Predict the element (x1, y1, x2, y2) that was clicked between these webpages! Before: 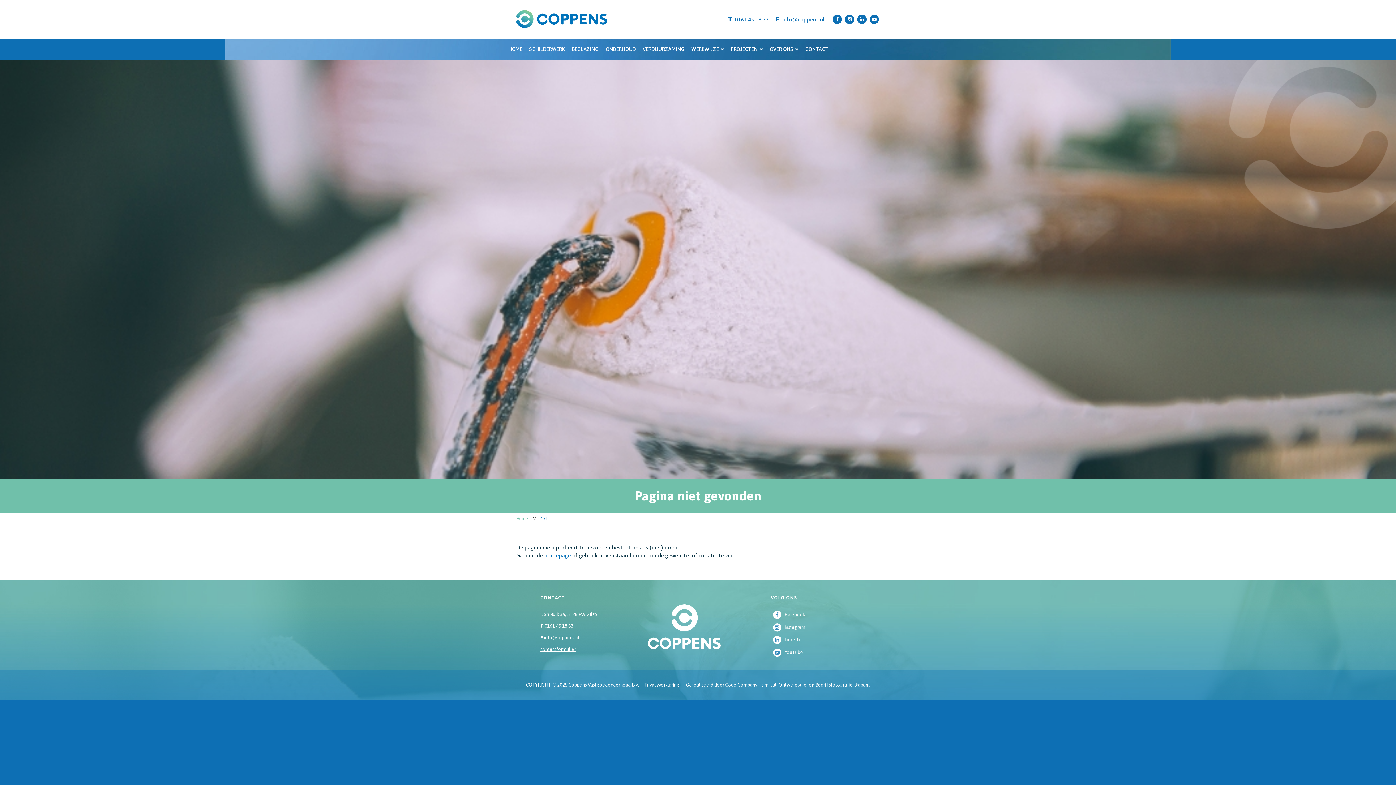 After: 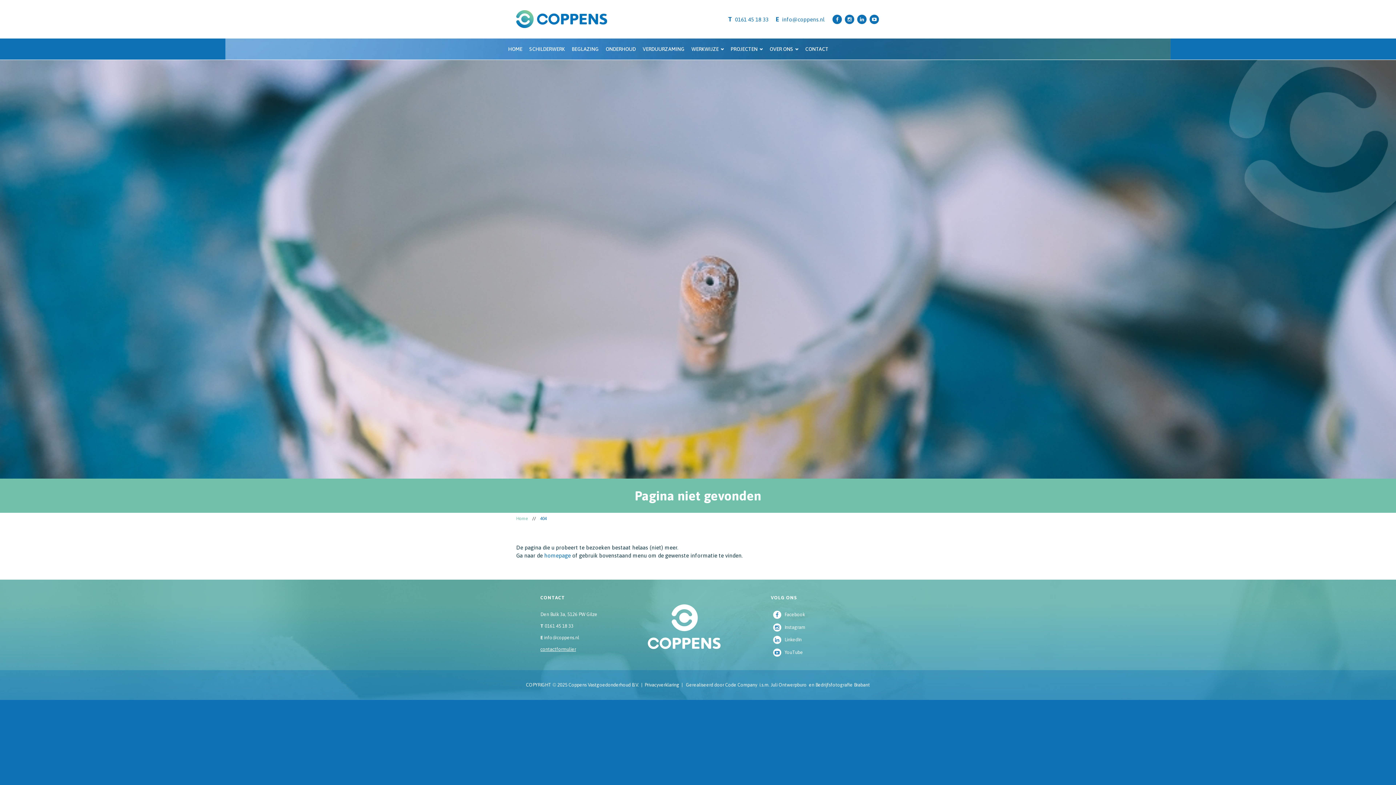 Action: bbox: (771, 634, 805, 646) label:  LinkedIn